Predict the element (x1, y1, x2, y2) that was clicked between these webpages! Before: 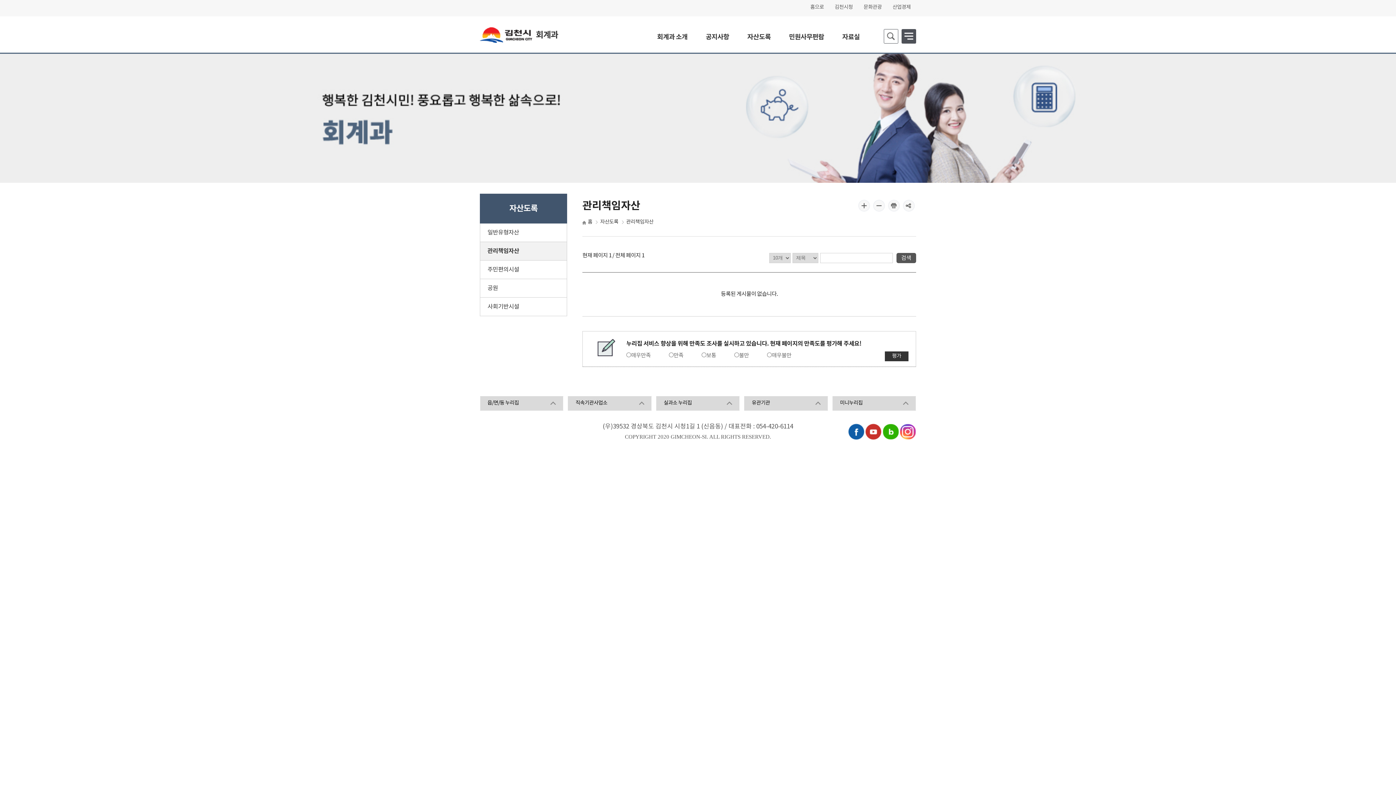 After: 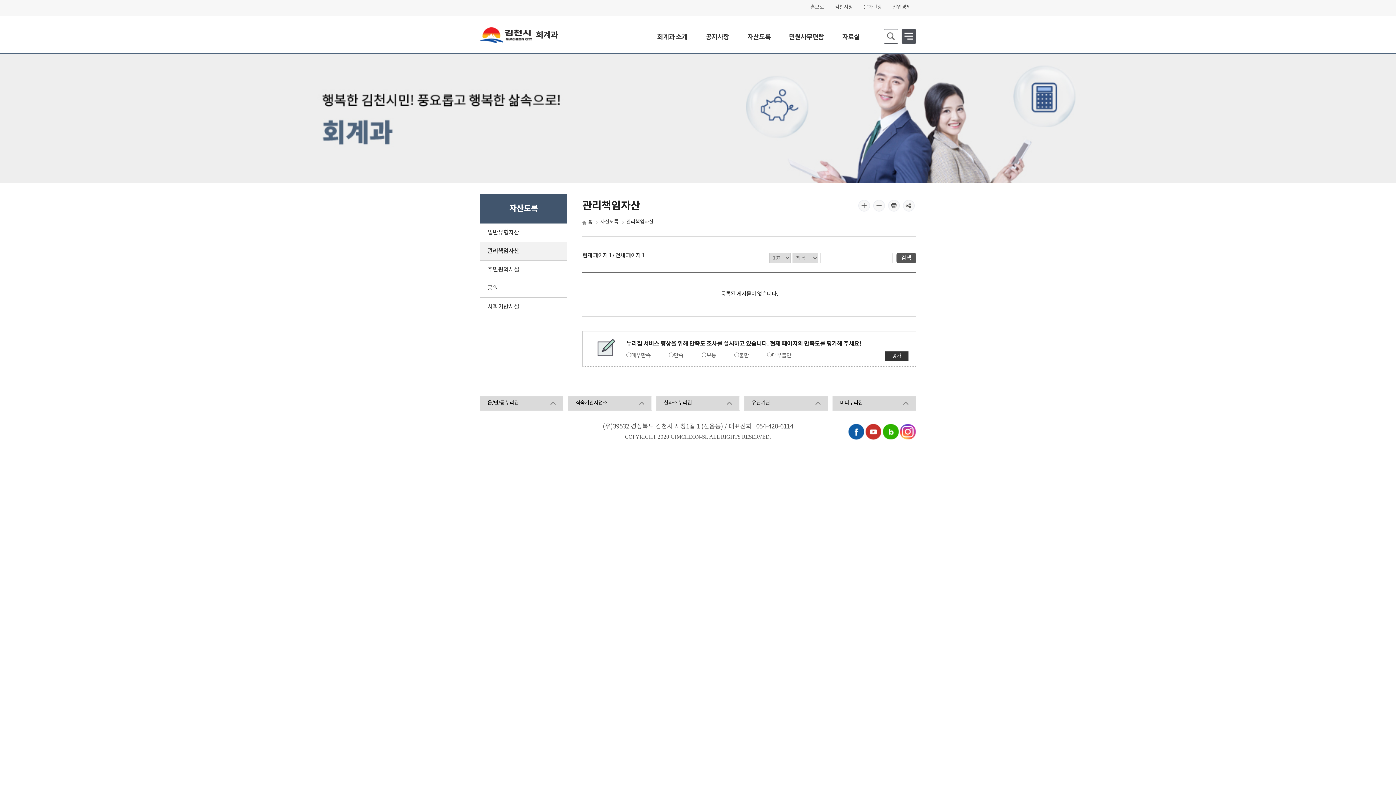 Action: label: 관리책임자산 bbox: (487, 242, 559, 260)